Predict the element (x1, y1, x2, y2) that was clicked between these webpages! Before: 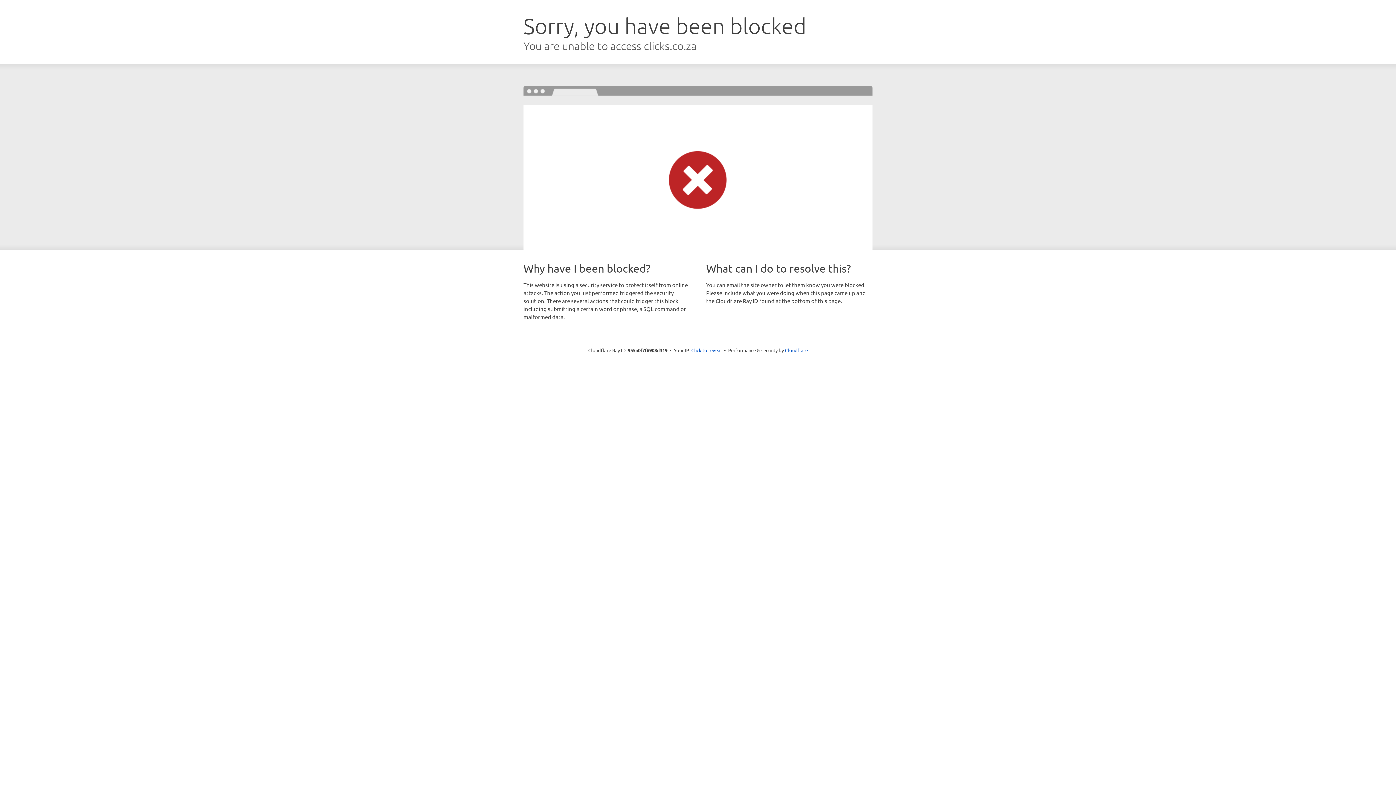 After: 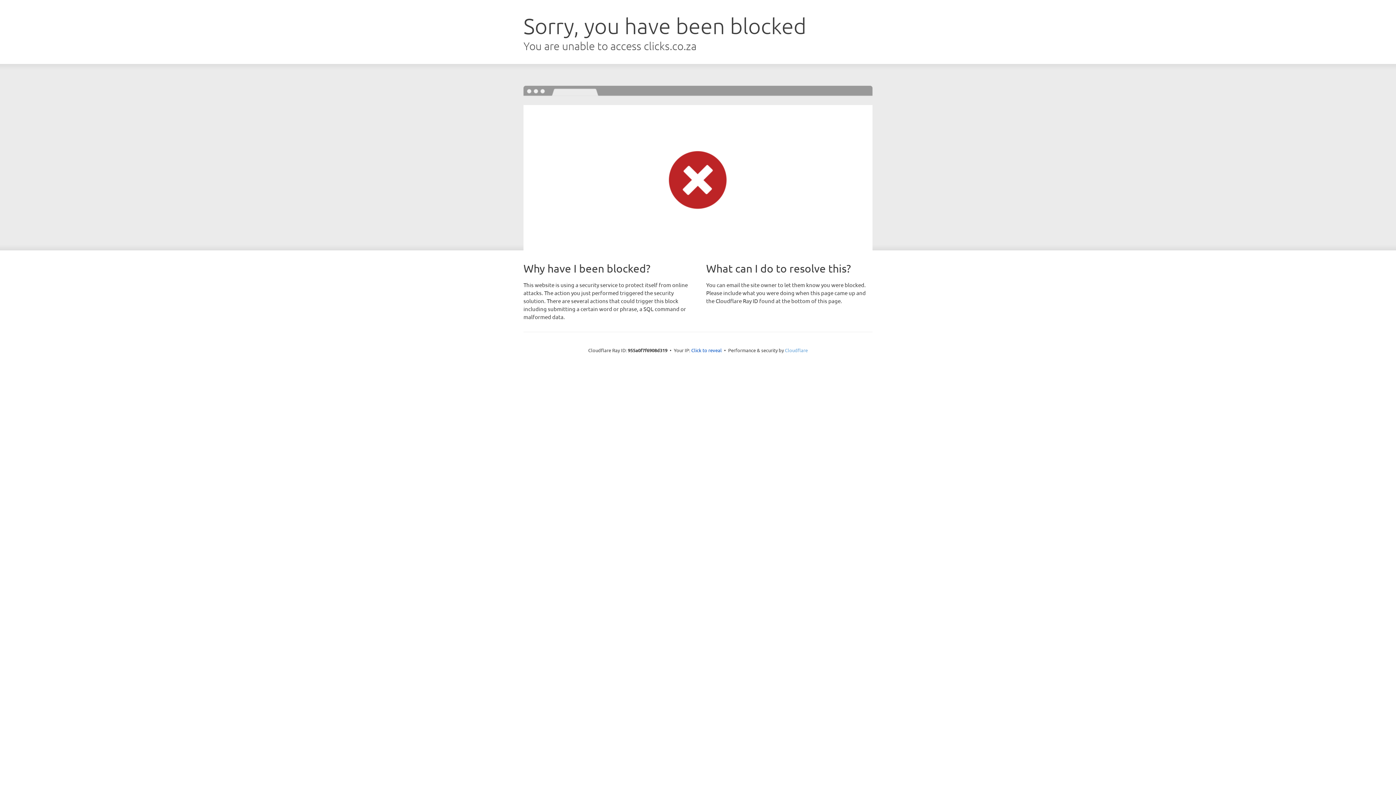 Action: label: Cloudflare bbox: (785, 347, 808, 353)